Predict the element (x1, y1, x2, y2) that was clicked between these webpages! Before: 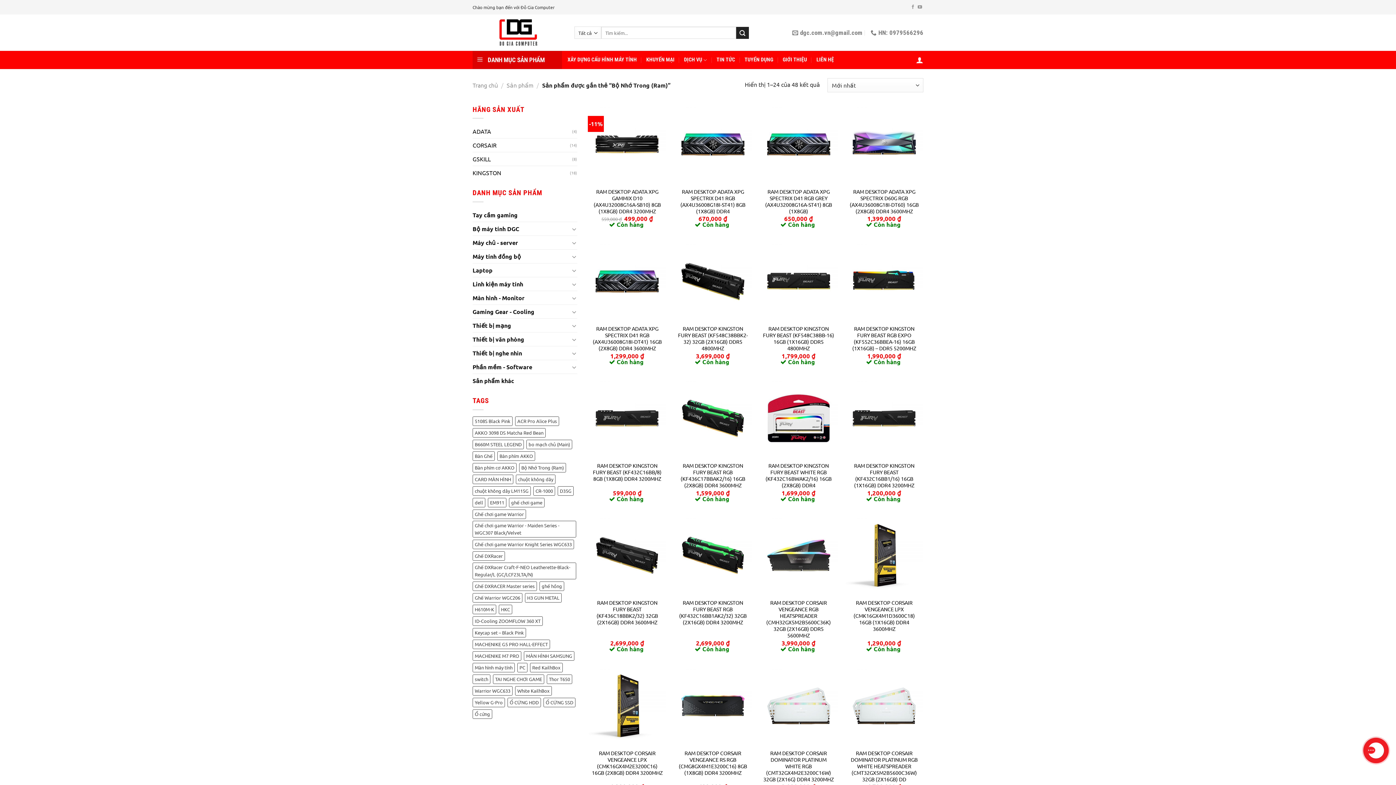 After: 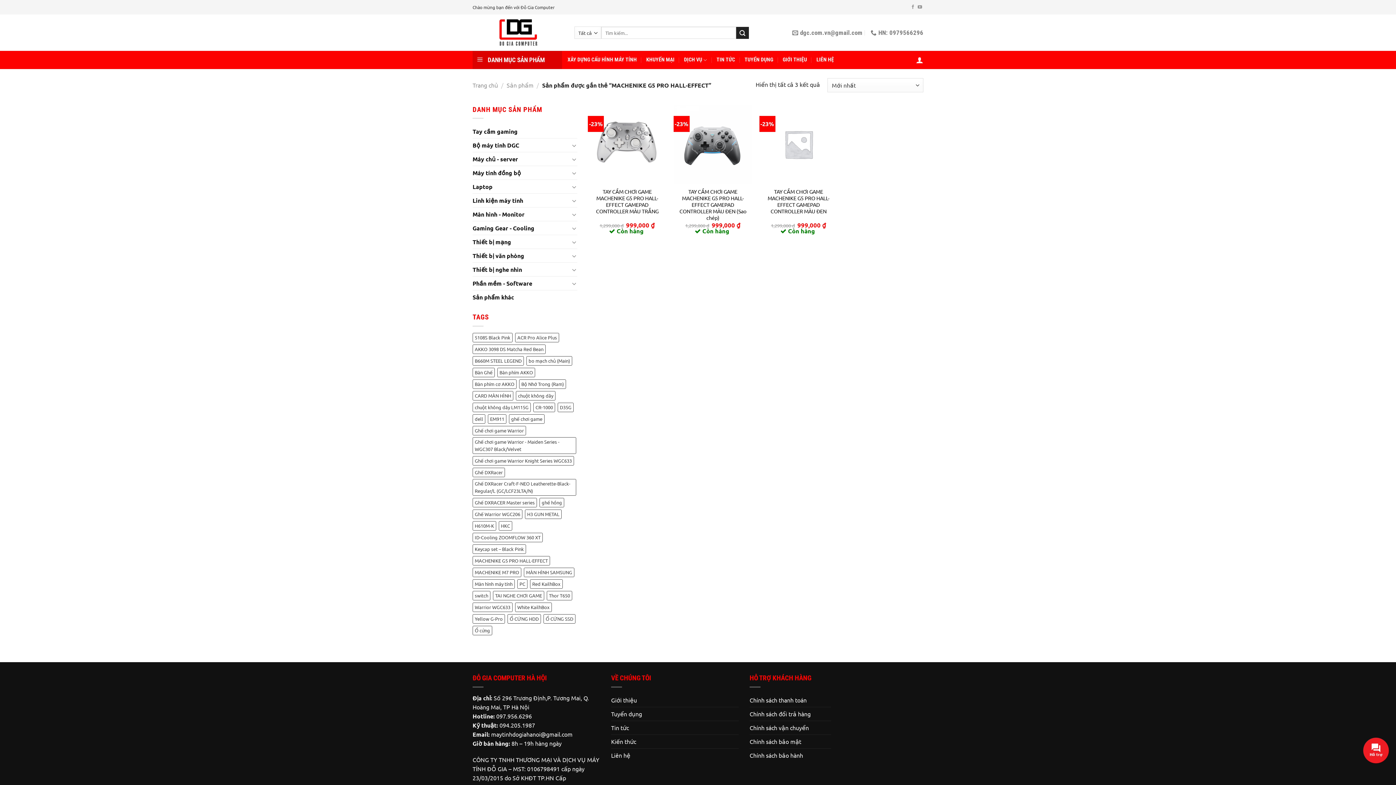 Action: label: MACHENIKE G5 PRO HALL-EFFECT (3 sản phẩm) bbox: (472, 639, 550, 649)